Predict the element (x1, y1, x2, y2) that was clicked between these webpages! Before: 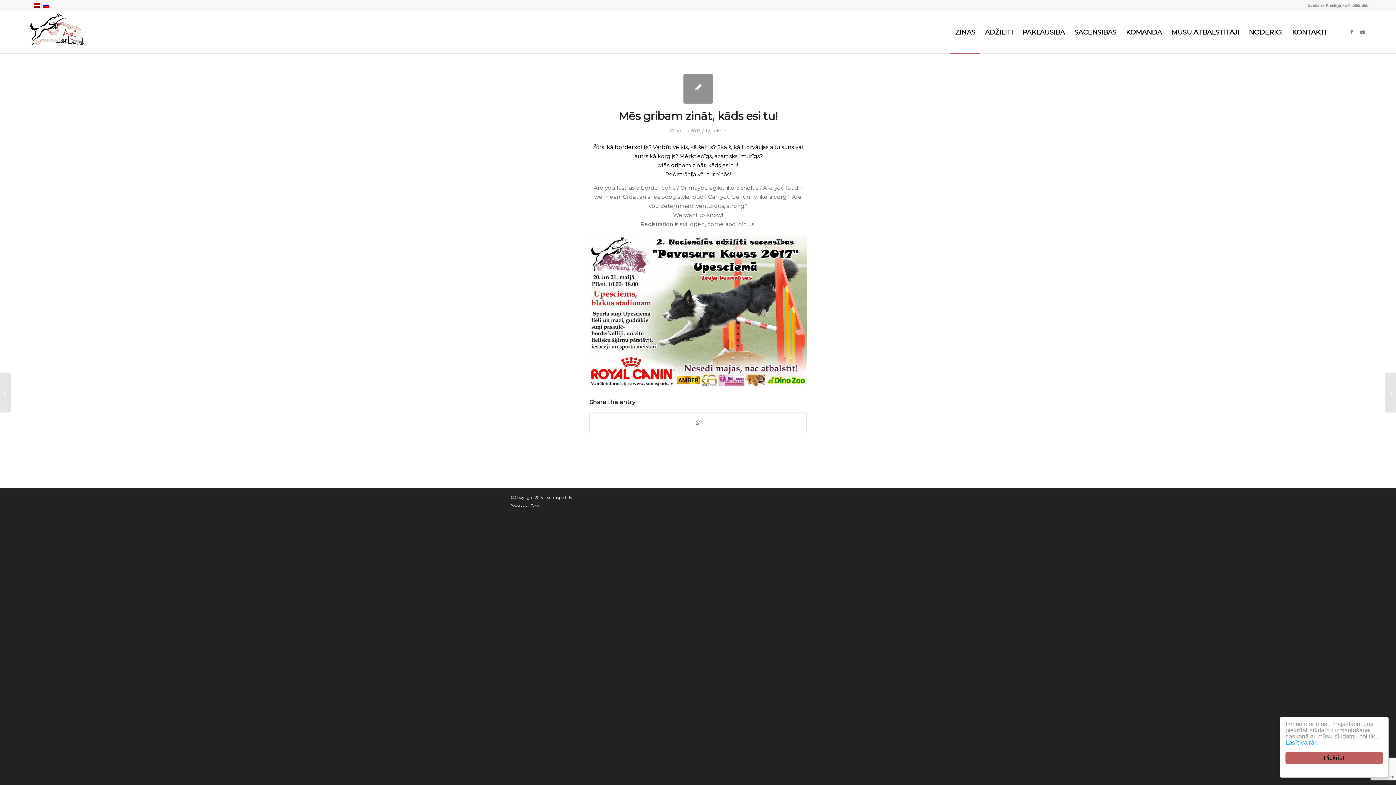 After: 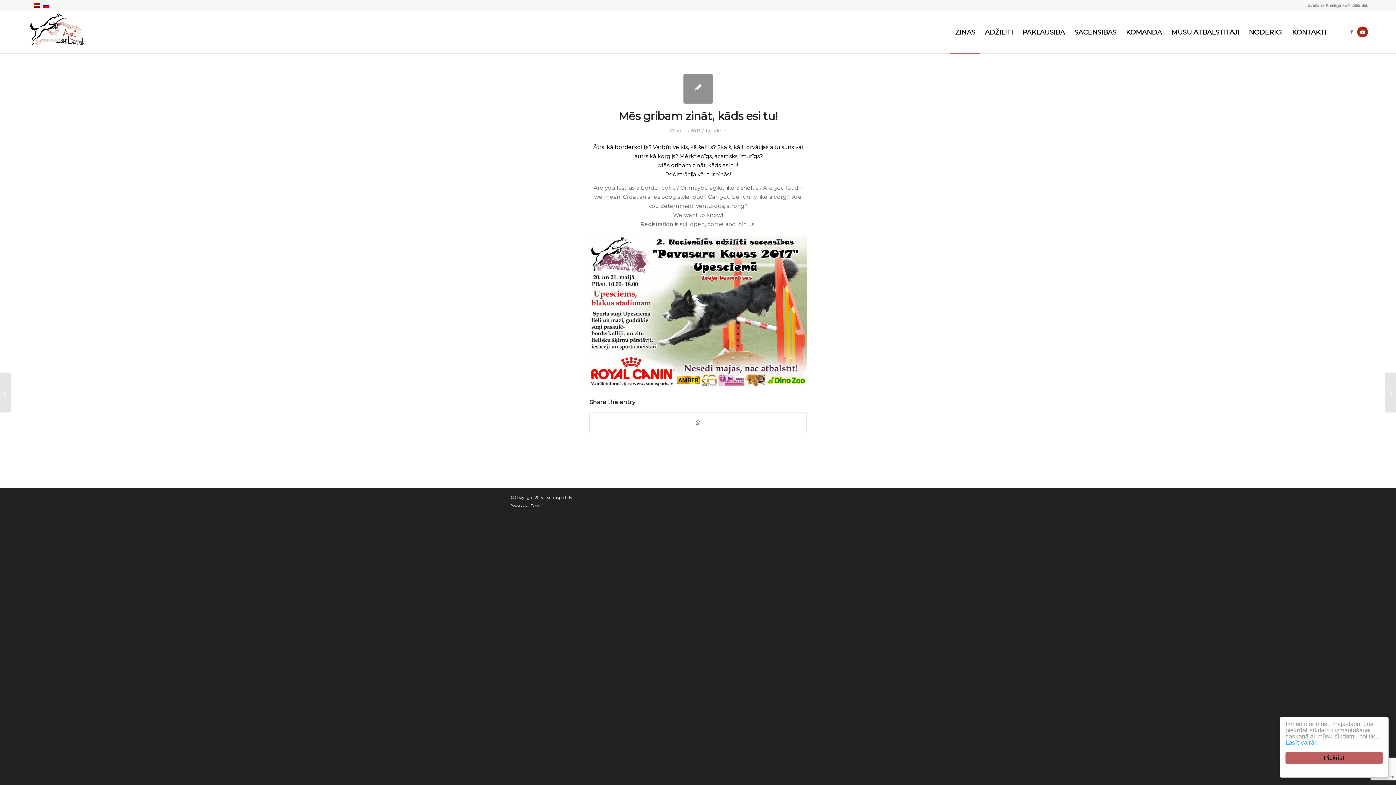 Action: label: Link to Youtube bbox: (1357, 26, 1368, 37)